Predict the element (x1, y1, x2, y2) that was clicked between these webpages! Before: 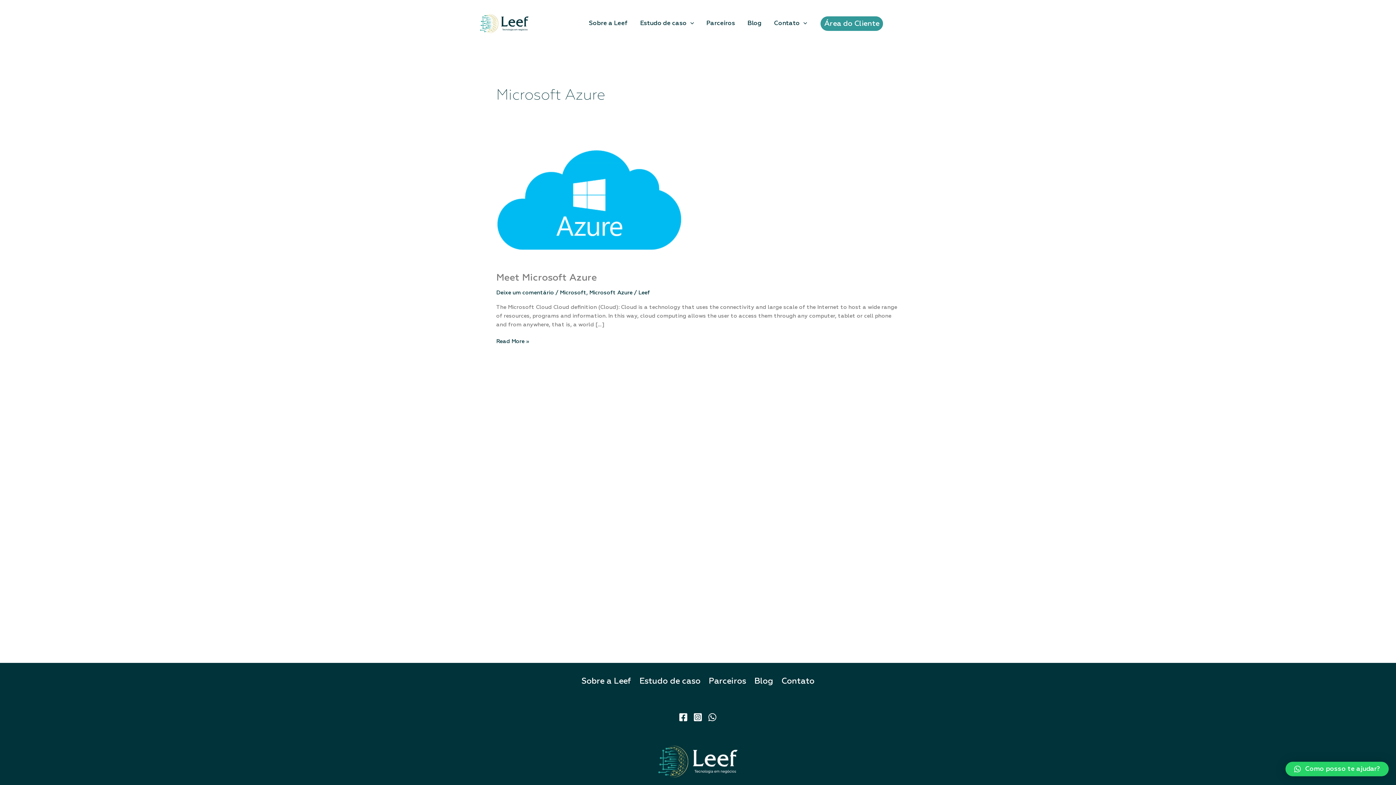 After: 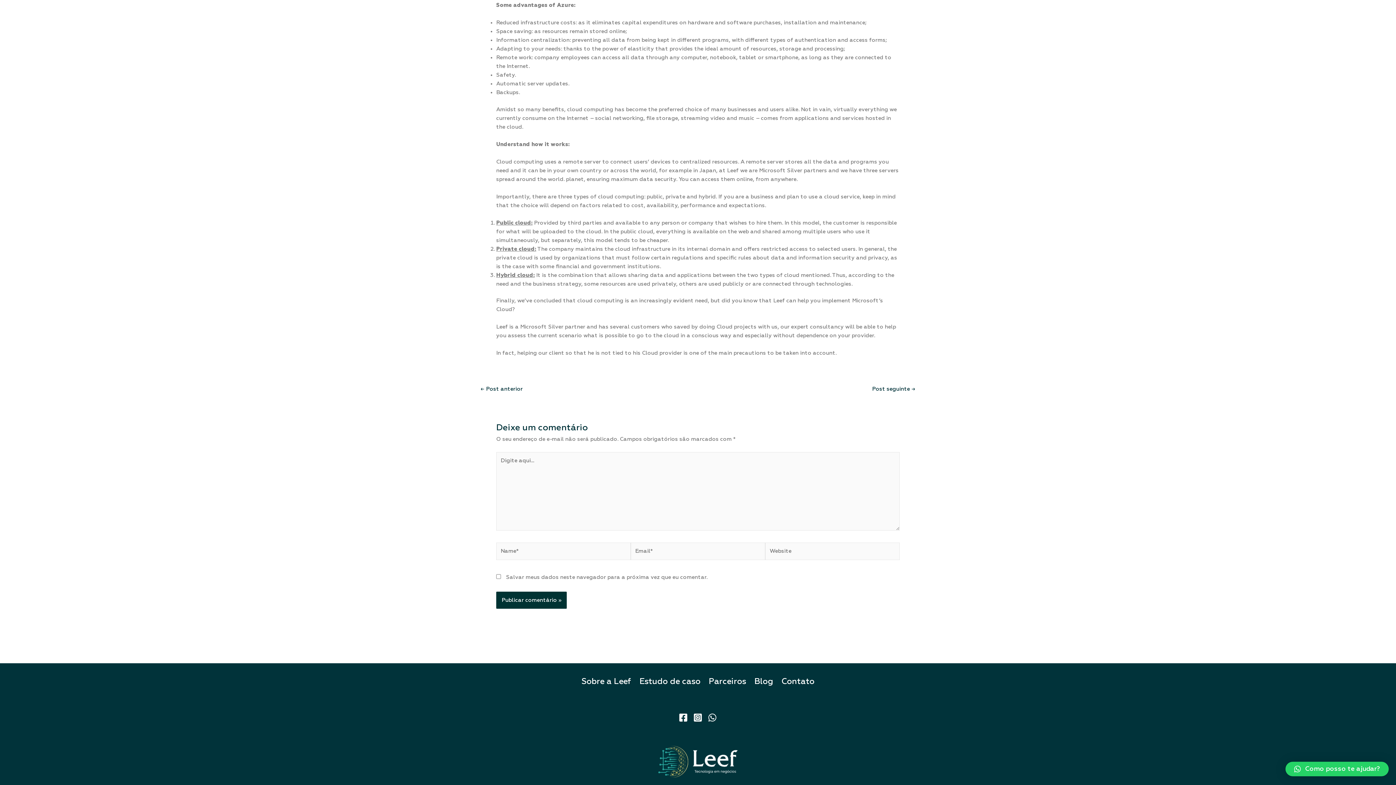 Action: bbox: (496, 290, 554, 295) label: Deixe um comentário